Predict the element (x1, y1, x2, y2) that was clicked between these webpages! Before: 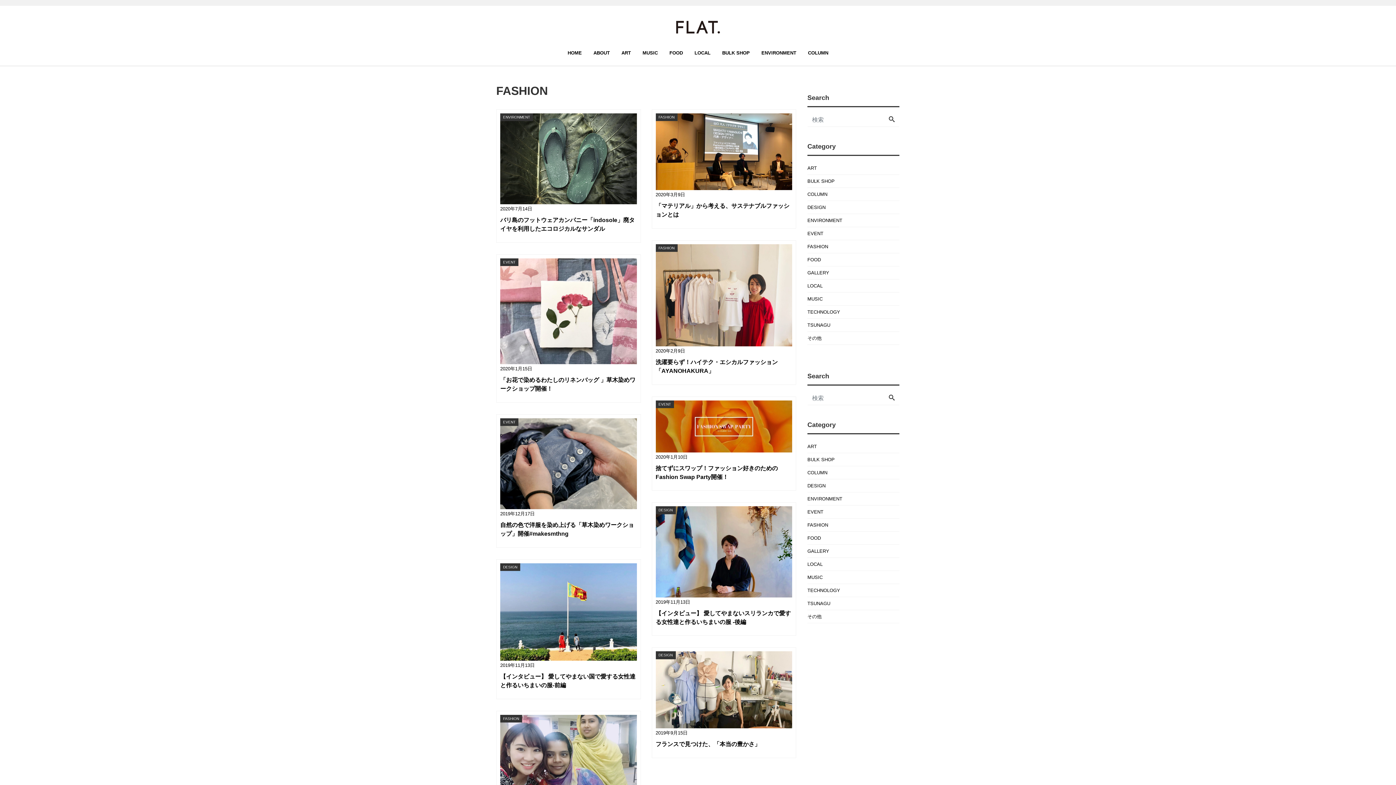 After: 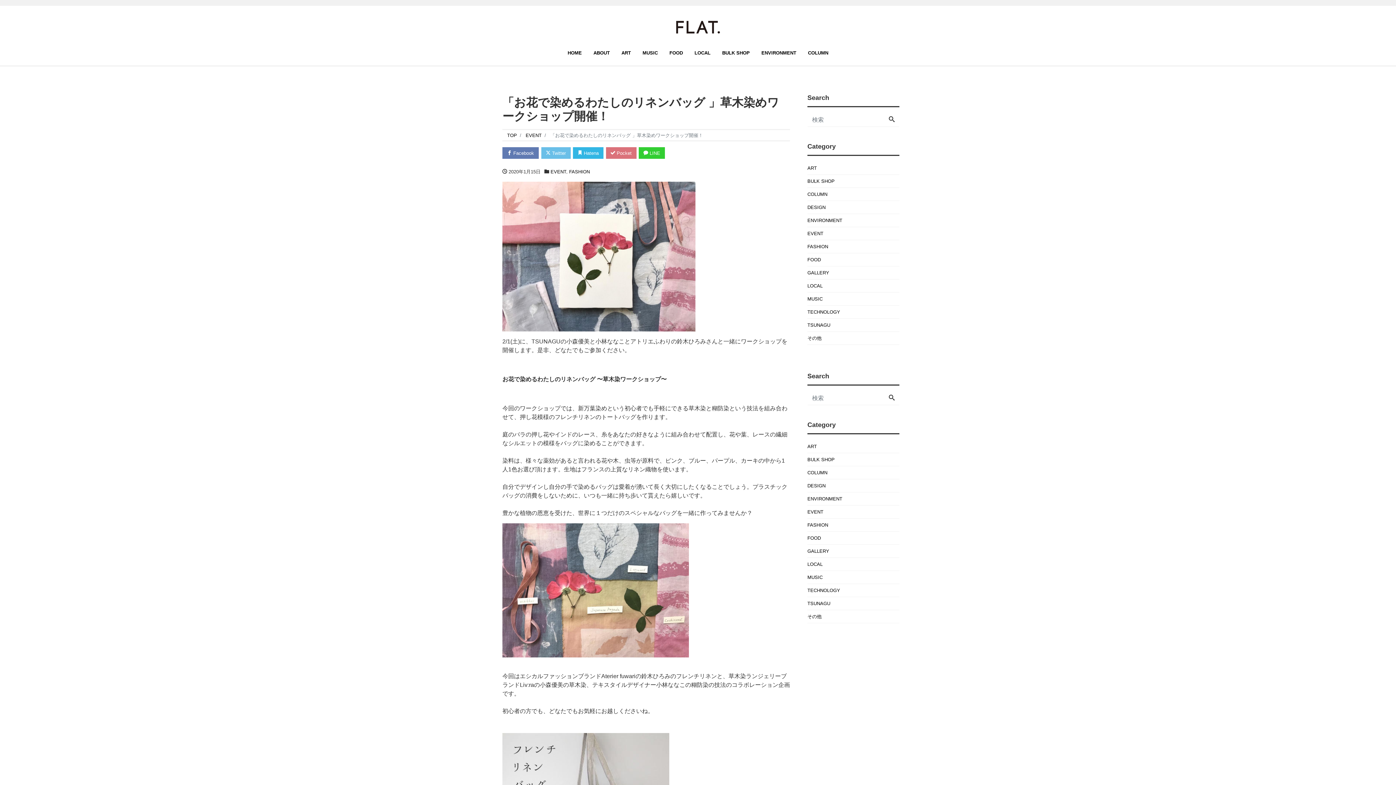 Action: bbox: (496, 254, 640, 402) label: 2020年1月15日
EVENT
「お花で染めるわたしのリネンバッグ 」草木染めワークショップ開催！